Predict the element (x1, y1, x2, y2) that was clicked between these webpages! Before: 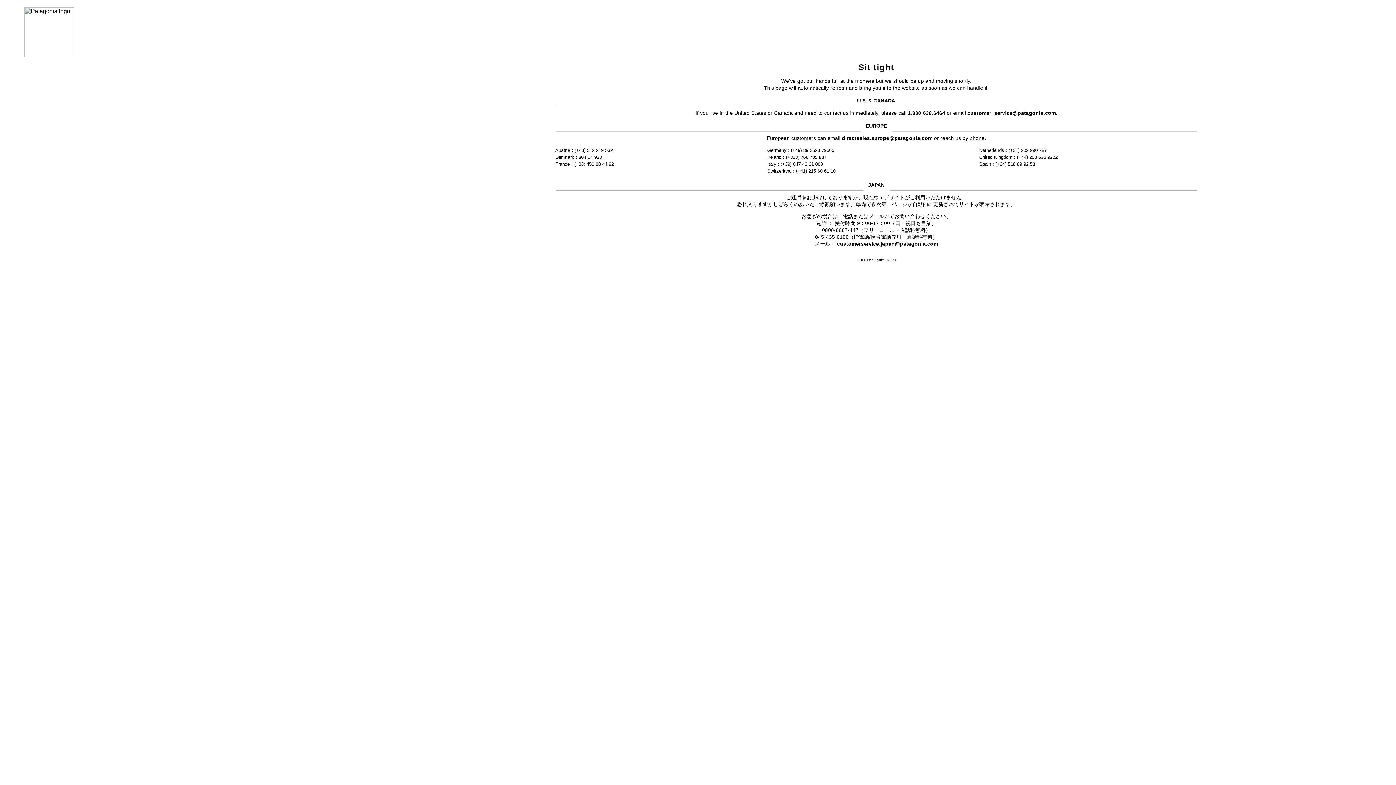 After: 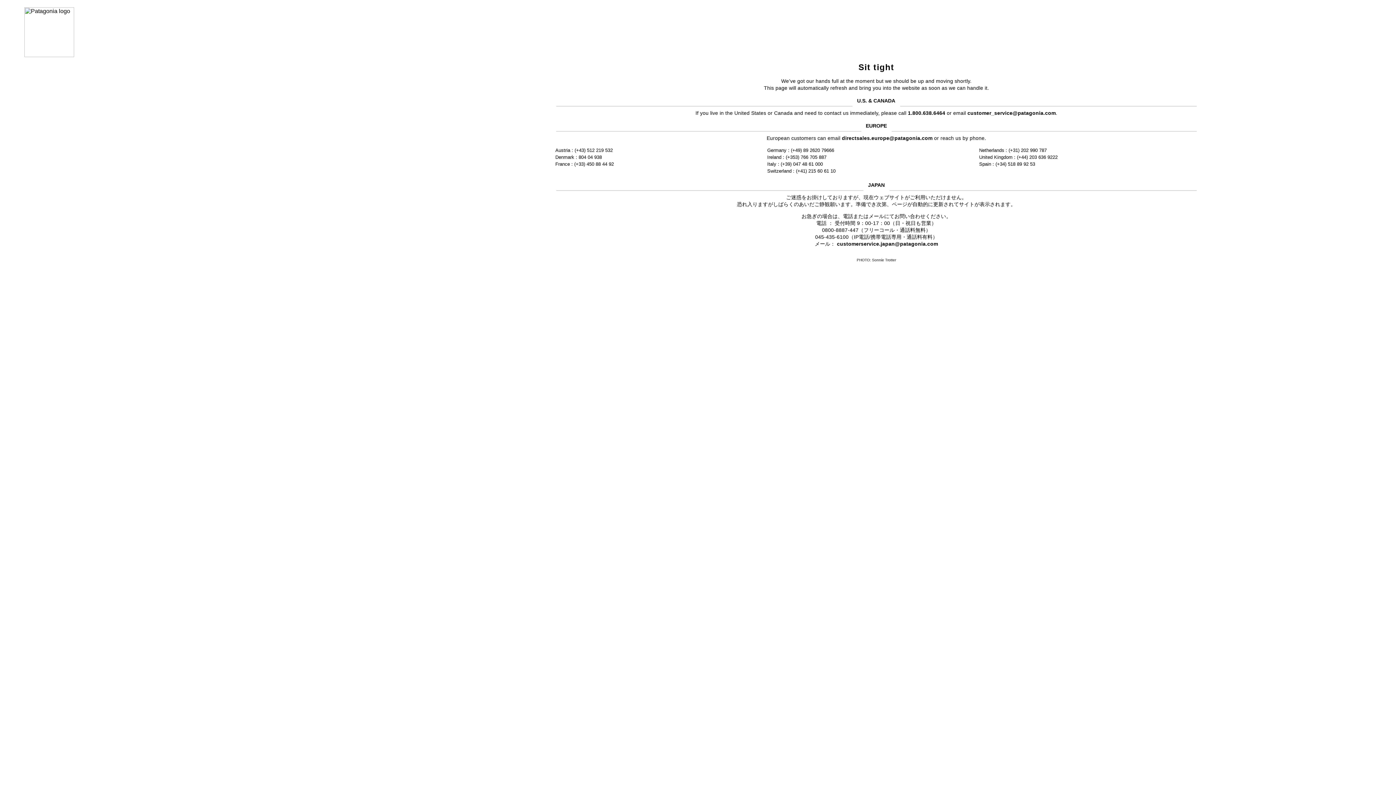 Action: label: customer_service@patagonia.com bbox: (967, 110, 1056, 115)